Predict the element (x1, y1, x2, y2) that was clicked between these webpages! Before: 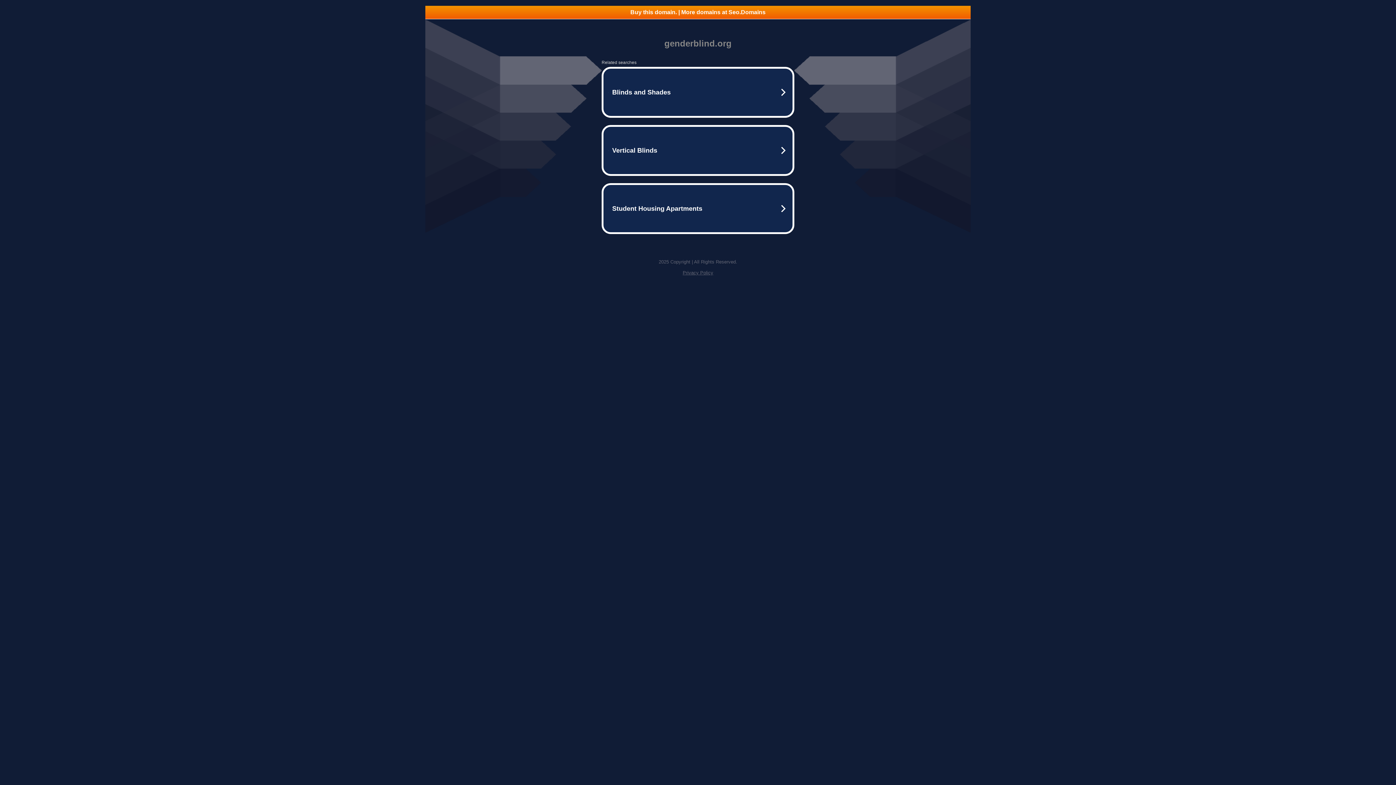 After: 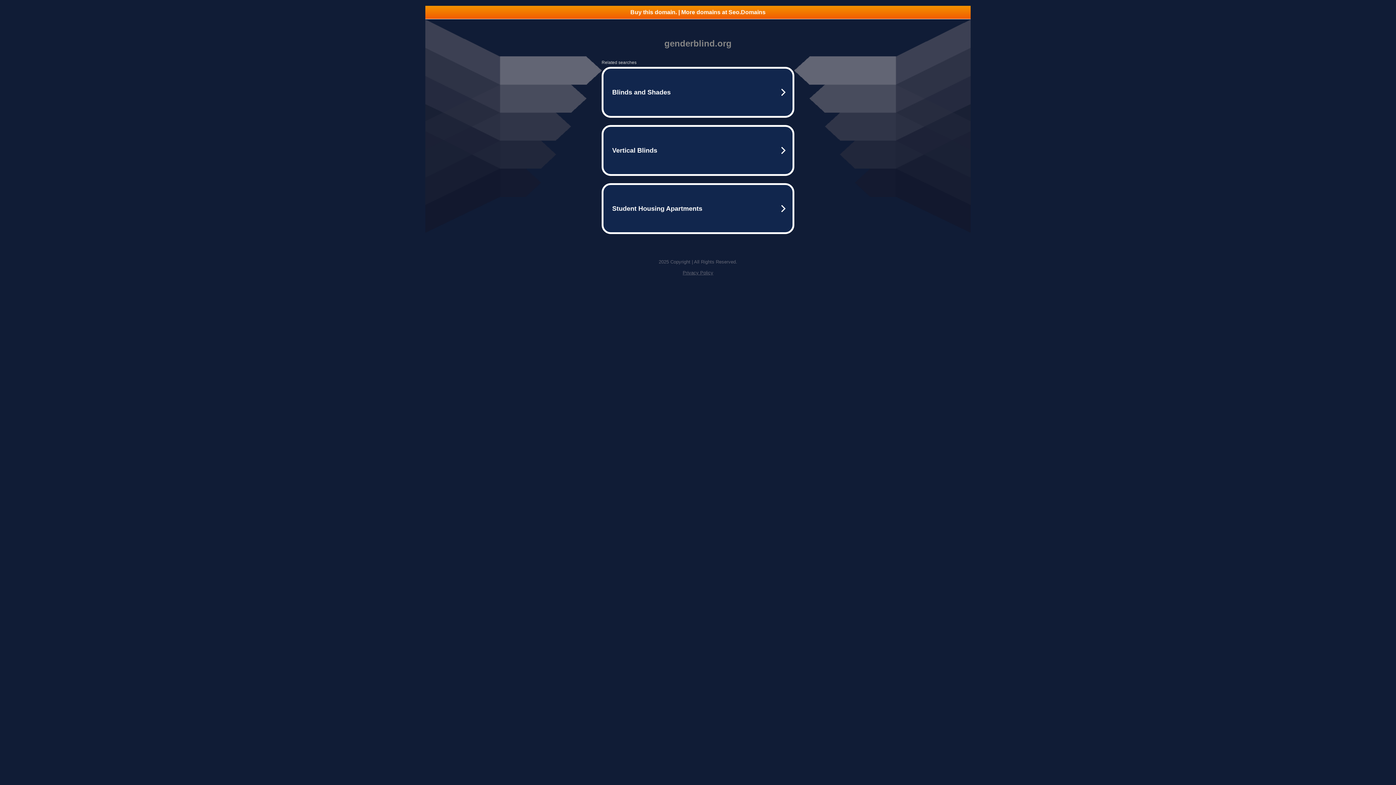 Action: bbox: (425, 5, 970, 18) label: Buy this domain. | More domains at Seo.Domains